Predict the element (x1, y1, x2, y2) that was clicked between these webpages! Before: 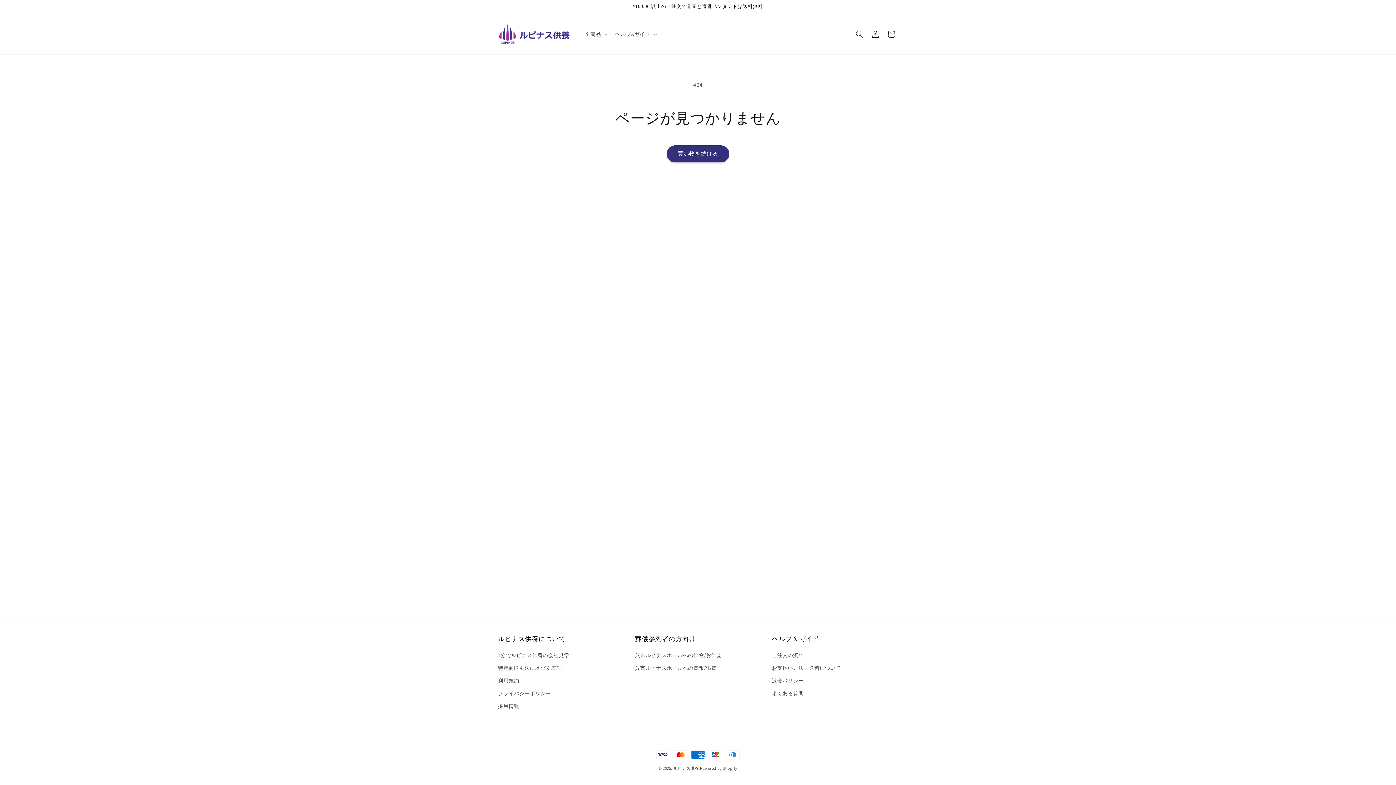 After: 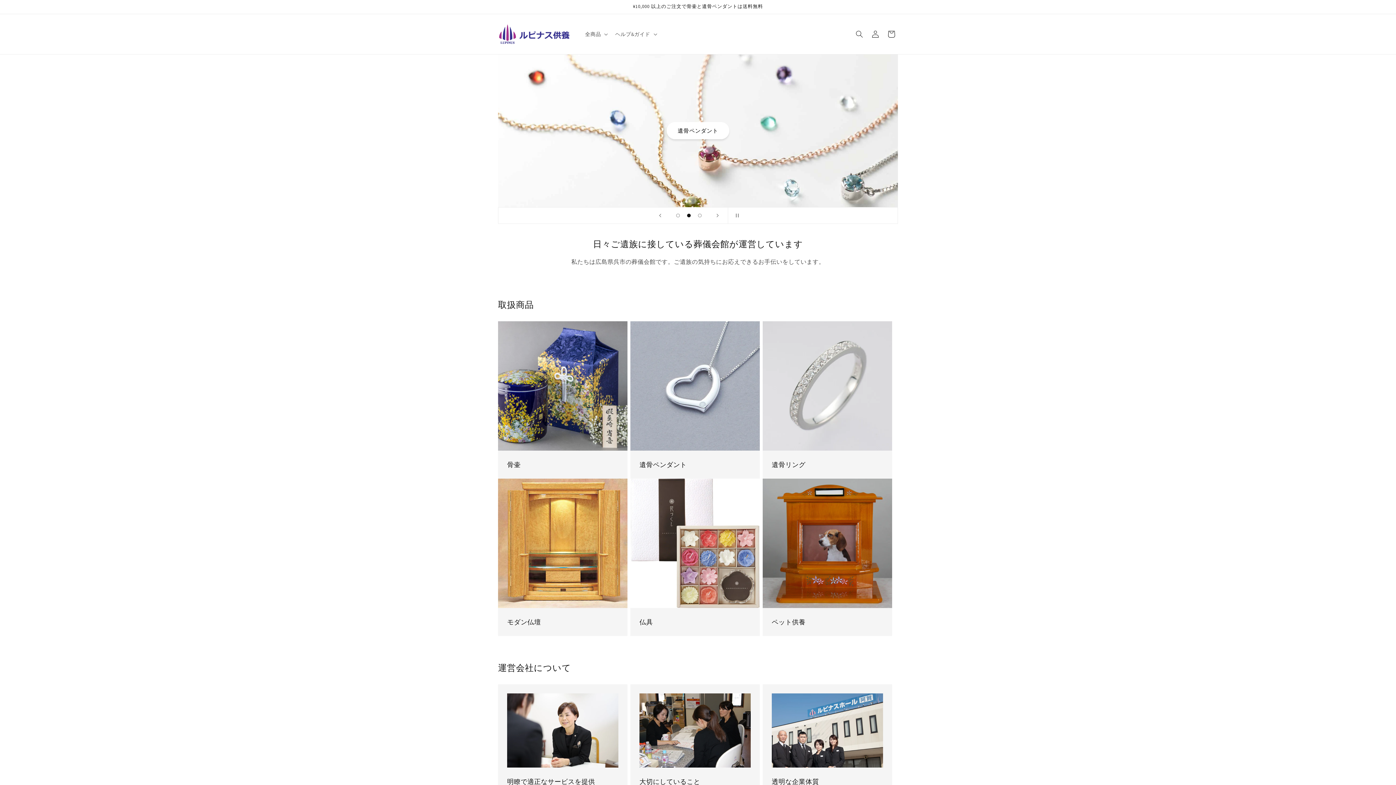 Action: bbox: (673, 766, 699, 771) label: ルピナス供養